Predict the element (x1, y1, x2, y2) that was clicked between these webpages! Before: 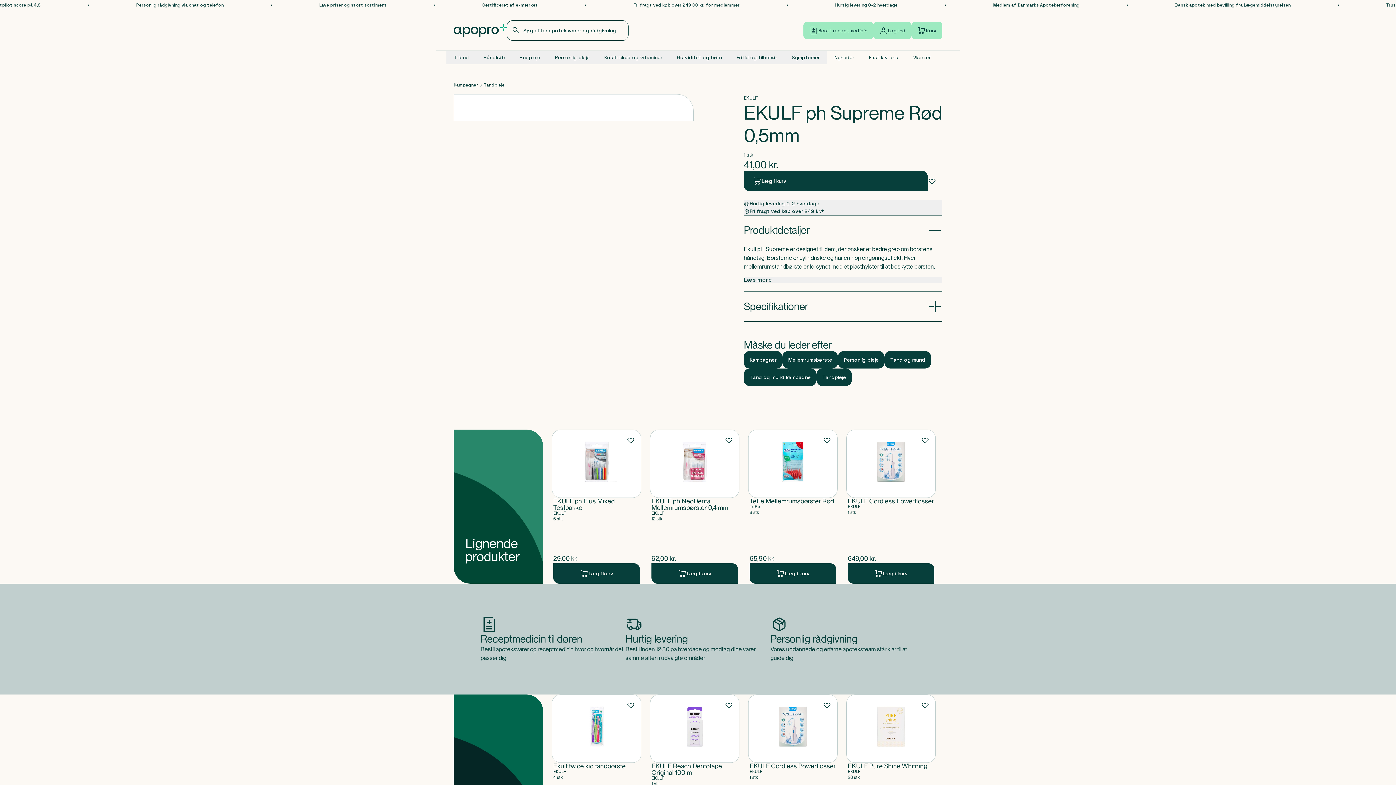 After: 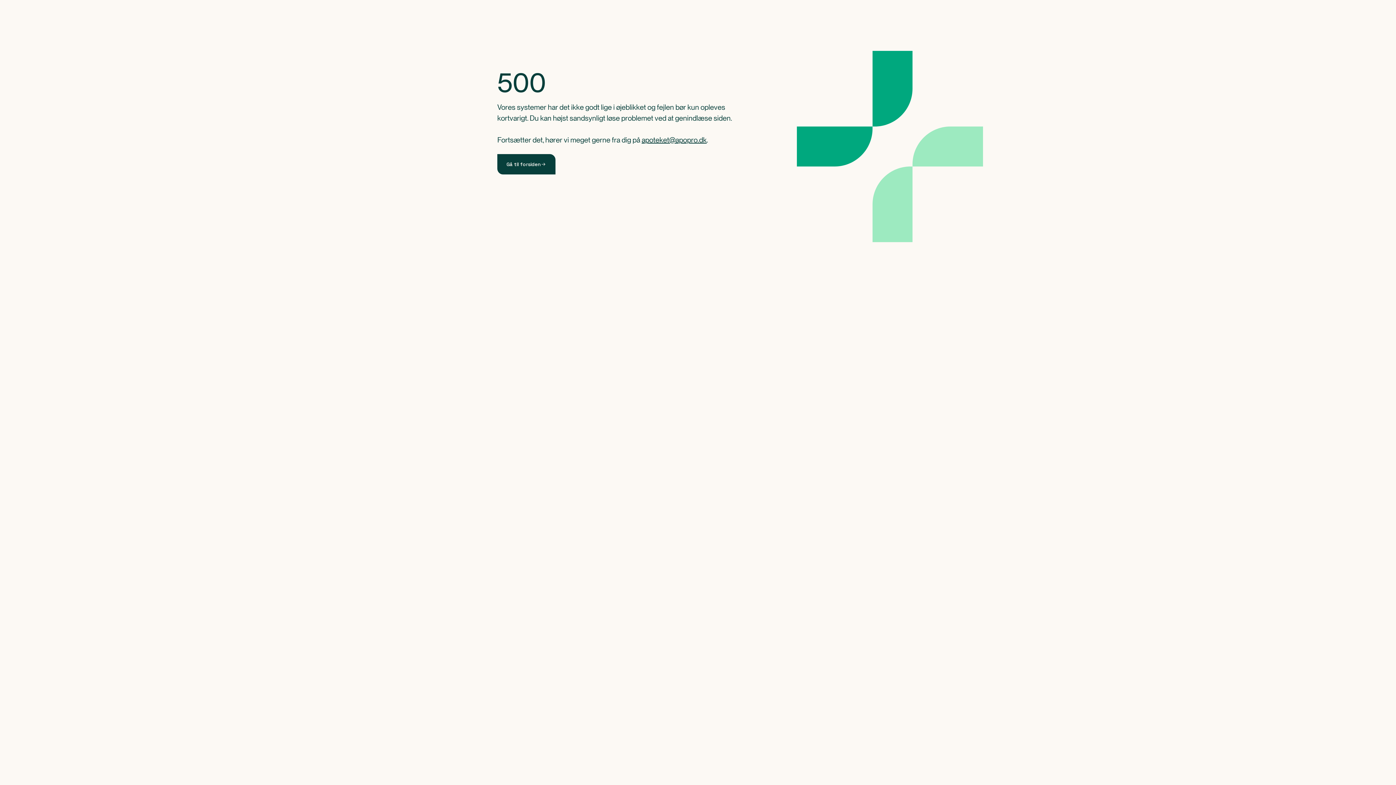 Action: label: EKULF Cordless Powerflosser-Produkt-link bbox: (748, 694, 837, 849)